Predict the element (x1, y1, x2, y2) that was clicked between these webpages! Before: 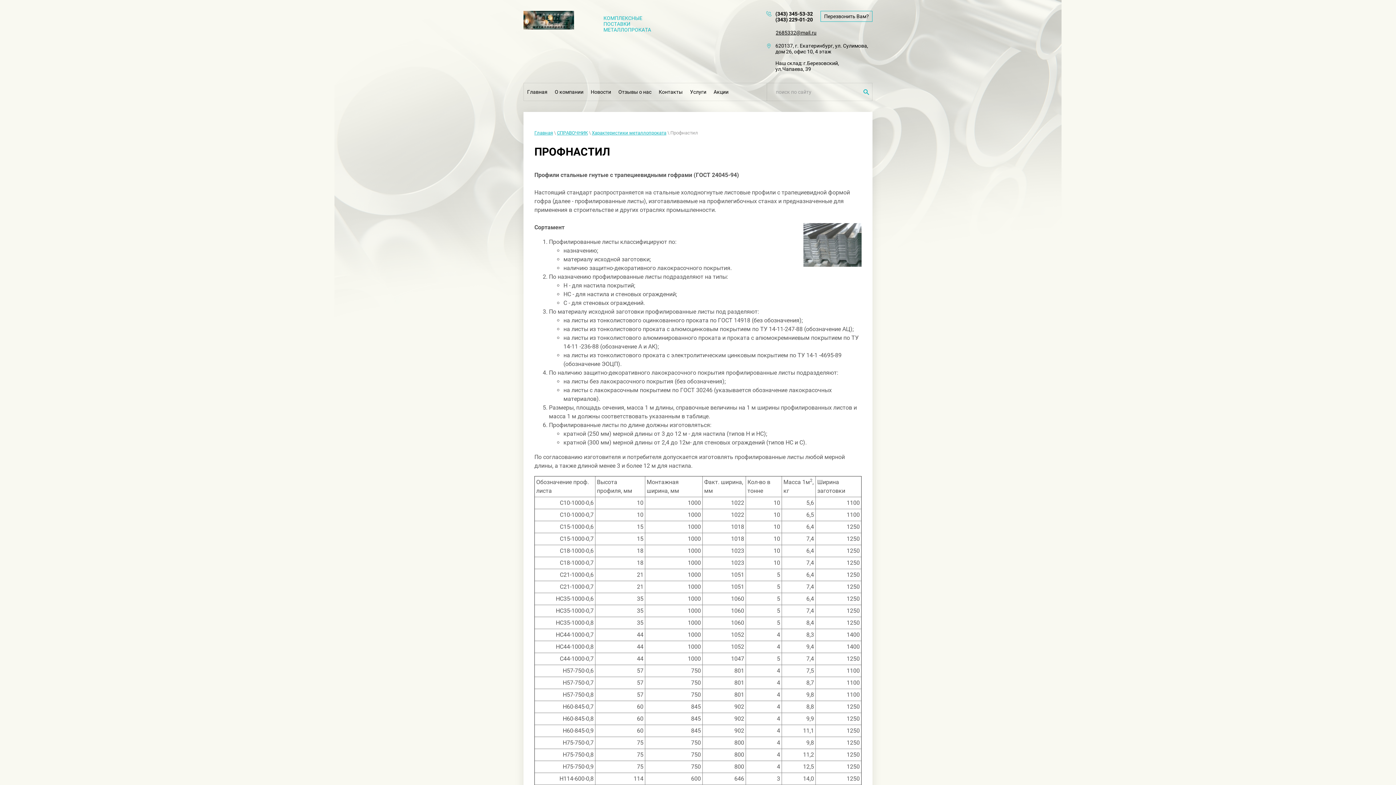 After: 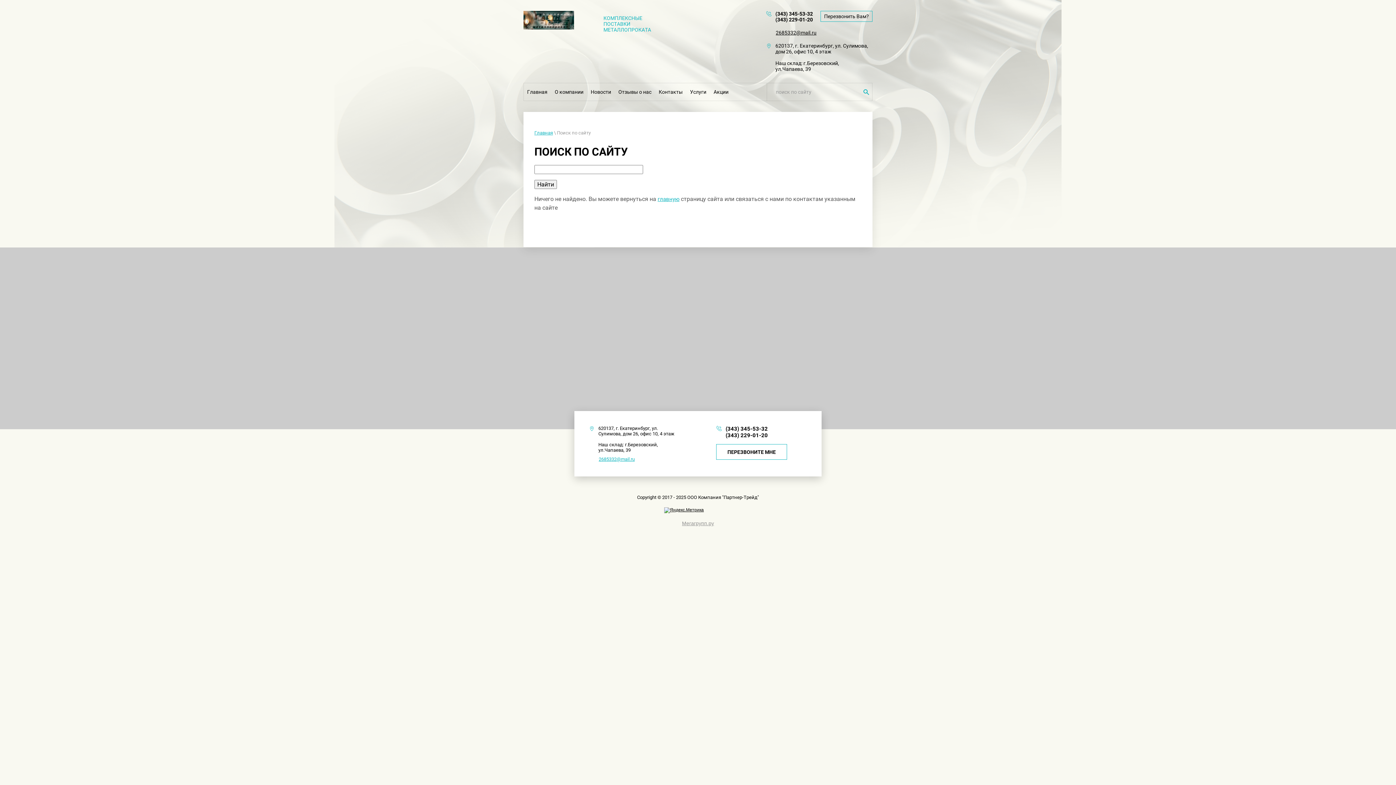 Action: bbox: (862, 87, 870, 96)